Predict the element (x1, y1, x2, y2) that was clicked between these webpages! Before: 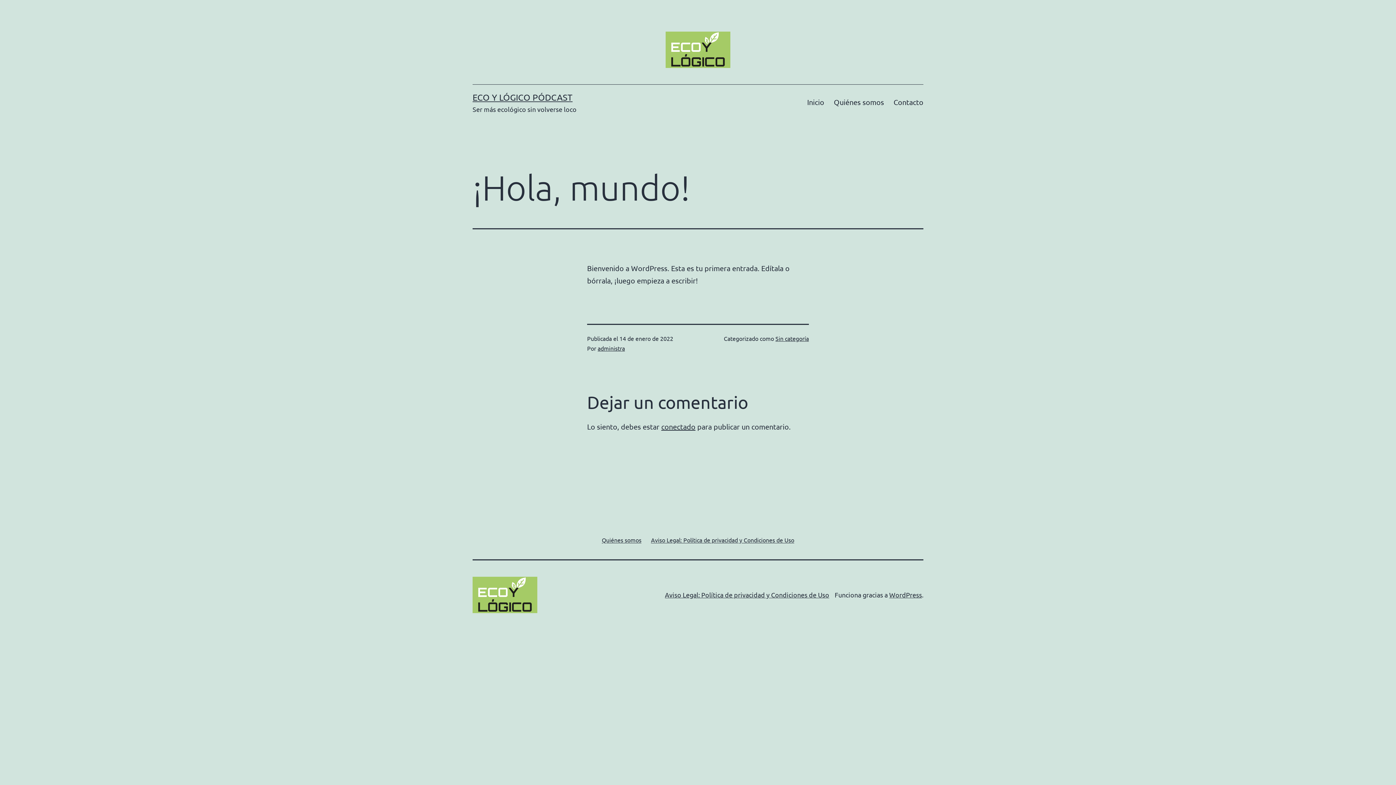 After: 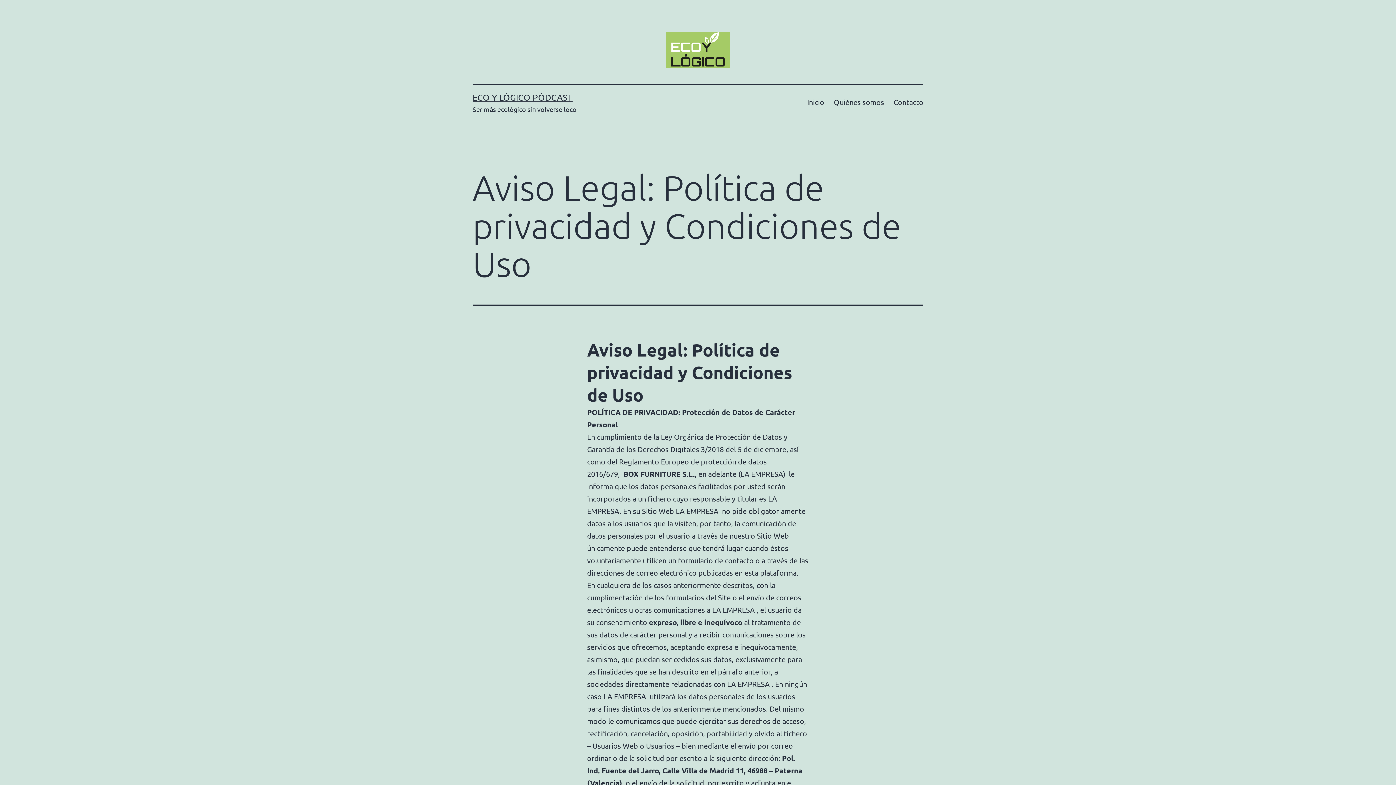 Action: label: Aviso Legal: Política de privacidad y Condiciones de Uso bbox: (646, 530, 799, 549)